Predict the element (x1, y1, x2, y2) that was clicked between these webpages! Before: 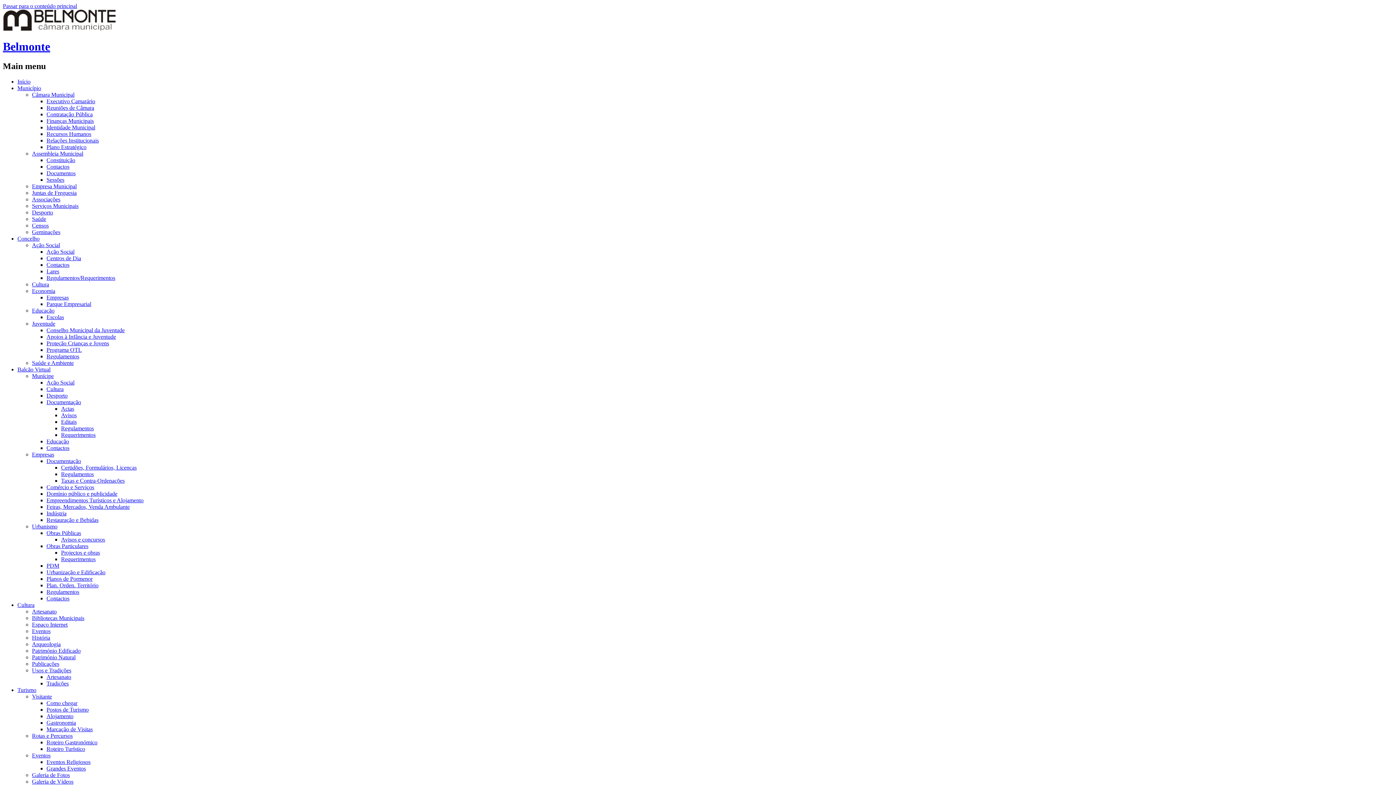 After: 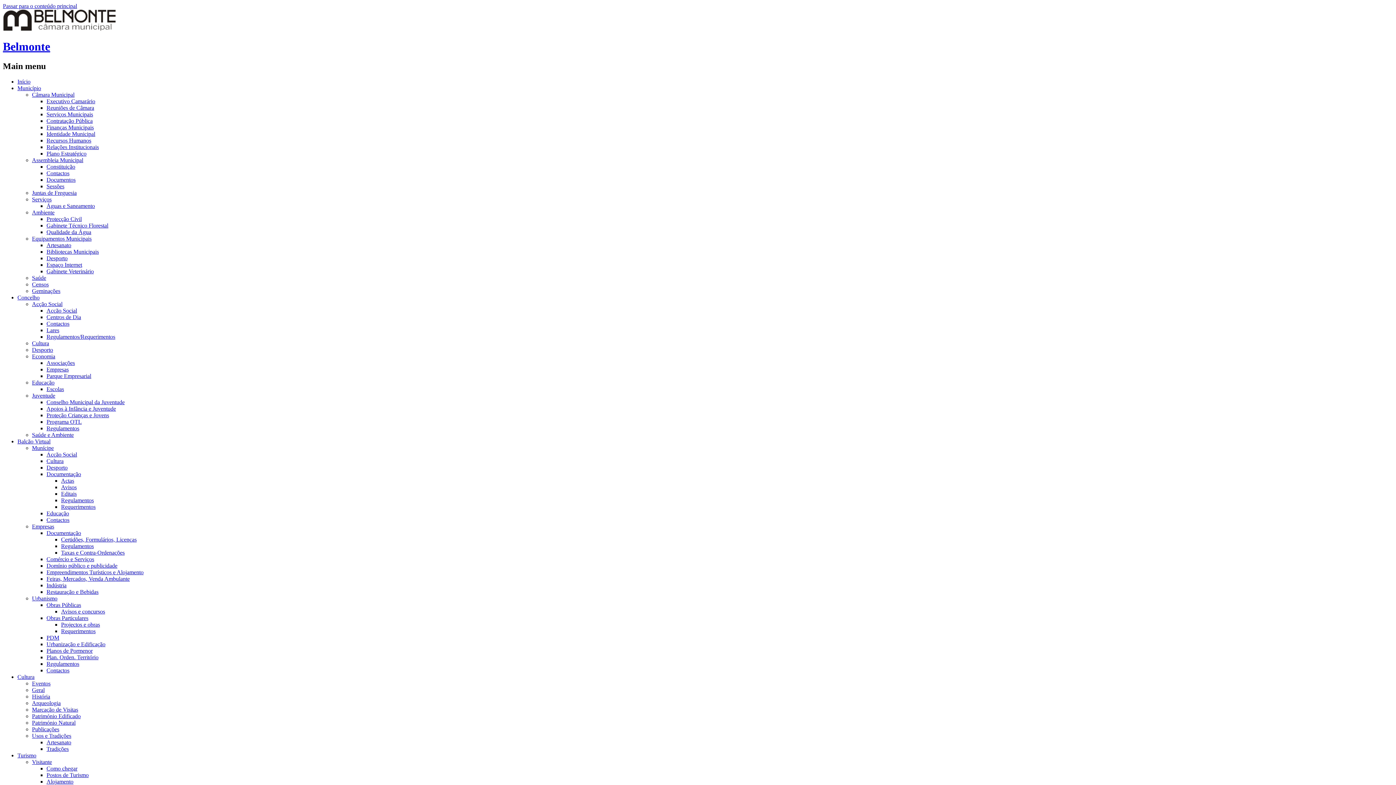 Action: bbox: (46, 445, 69, 451) label: Contactos